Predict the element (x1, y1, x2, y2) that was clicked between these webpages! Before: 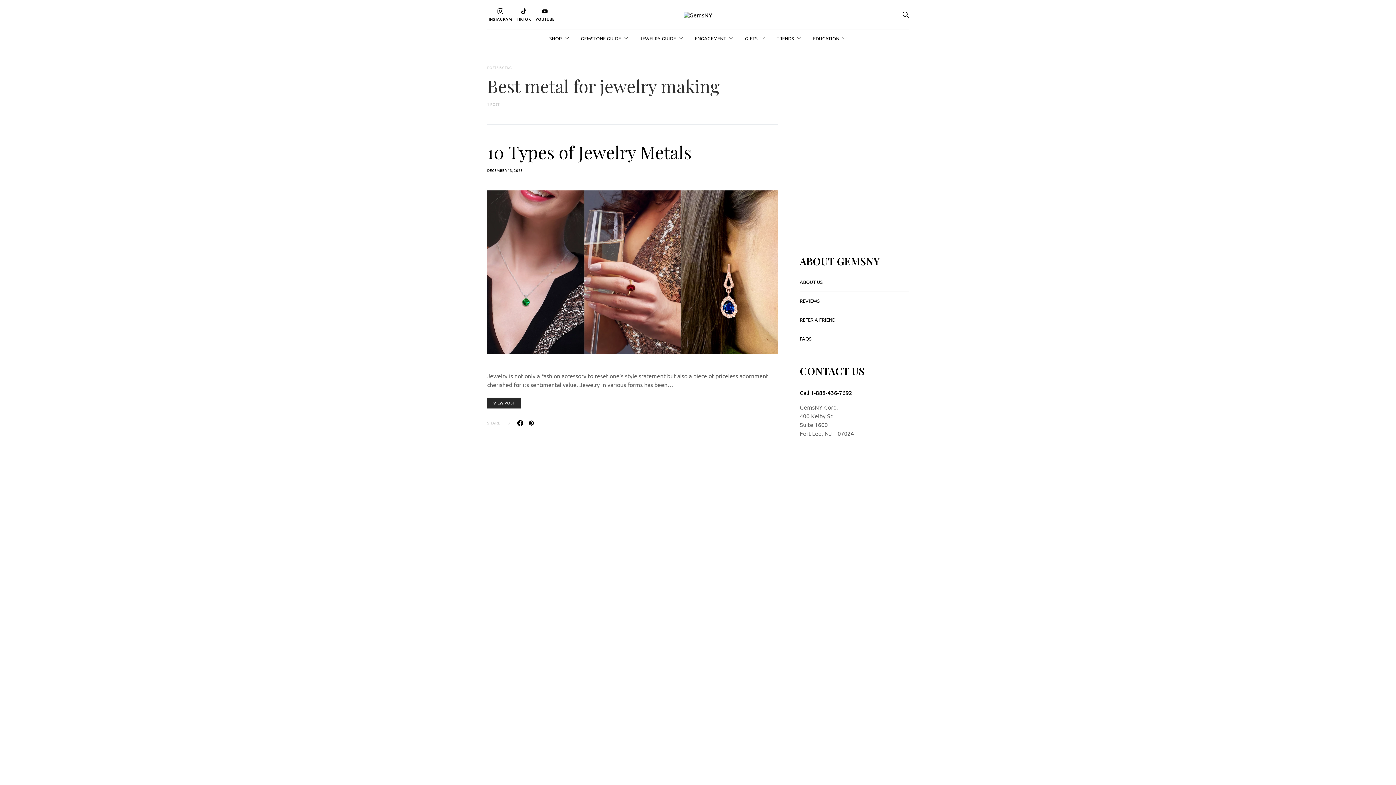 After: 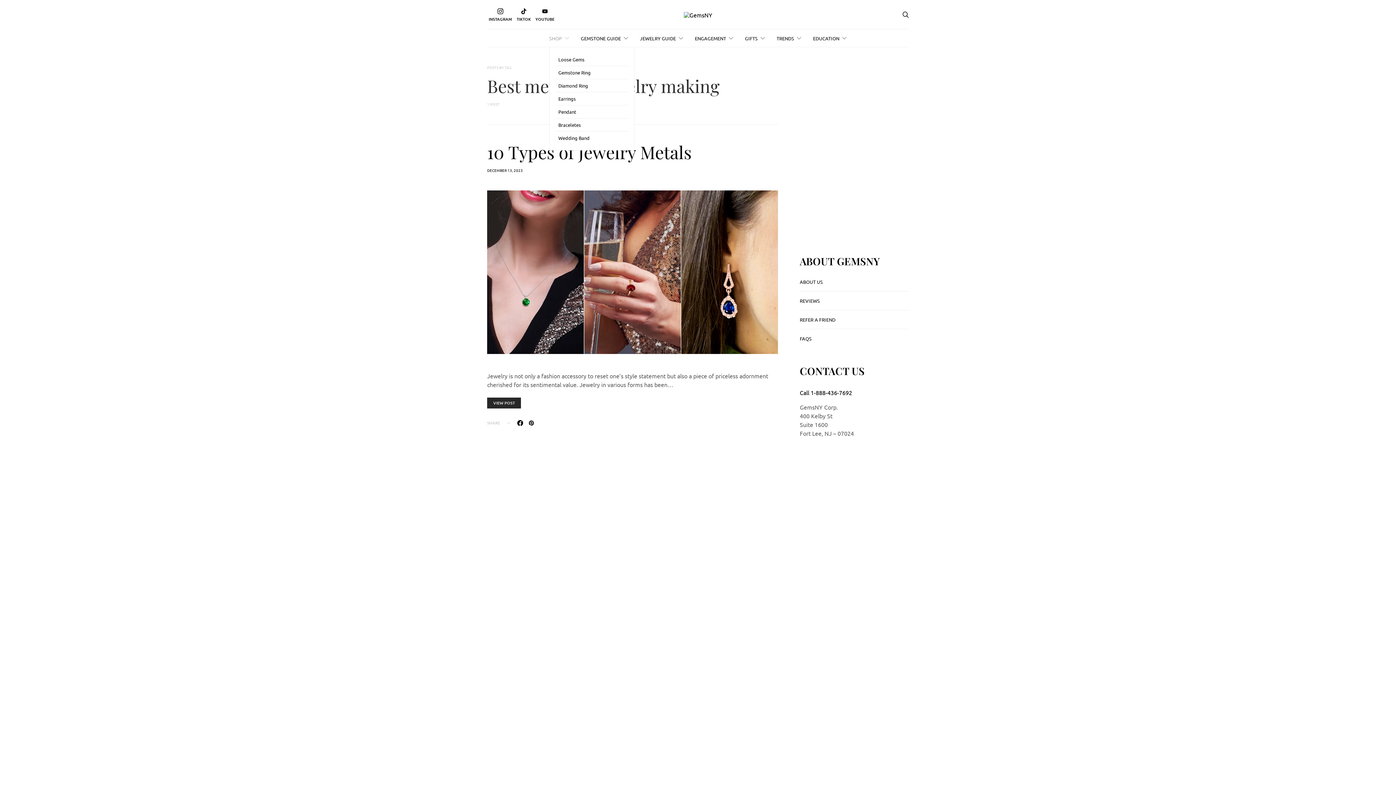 Action: bbox: (549, 29, 569, 46) label: SHOP